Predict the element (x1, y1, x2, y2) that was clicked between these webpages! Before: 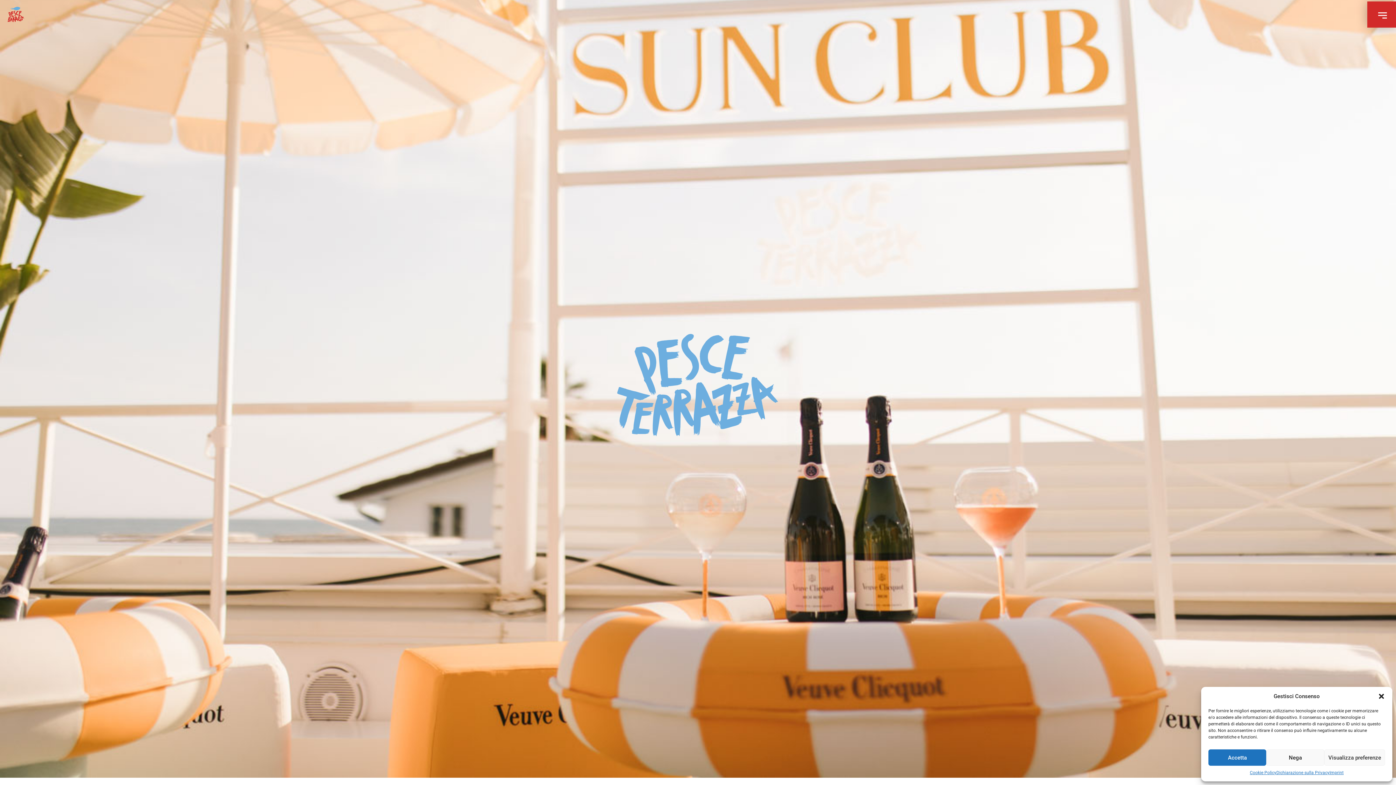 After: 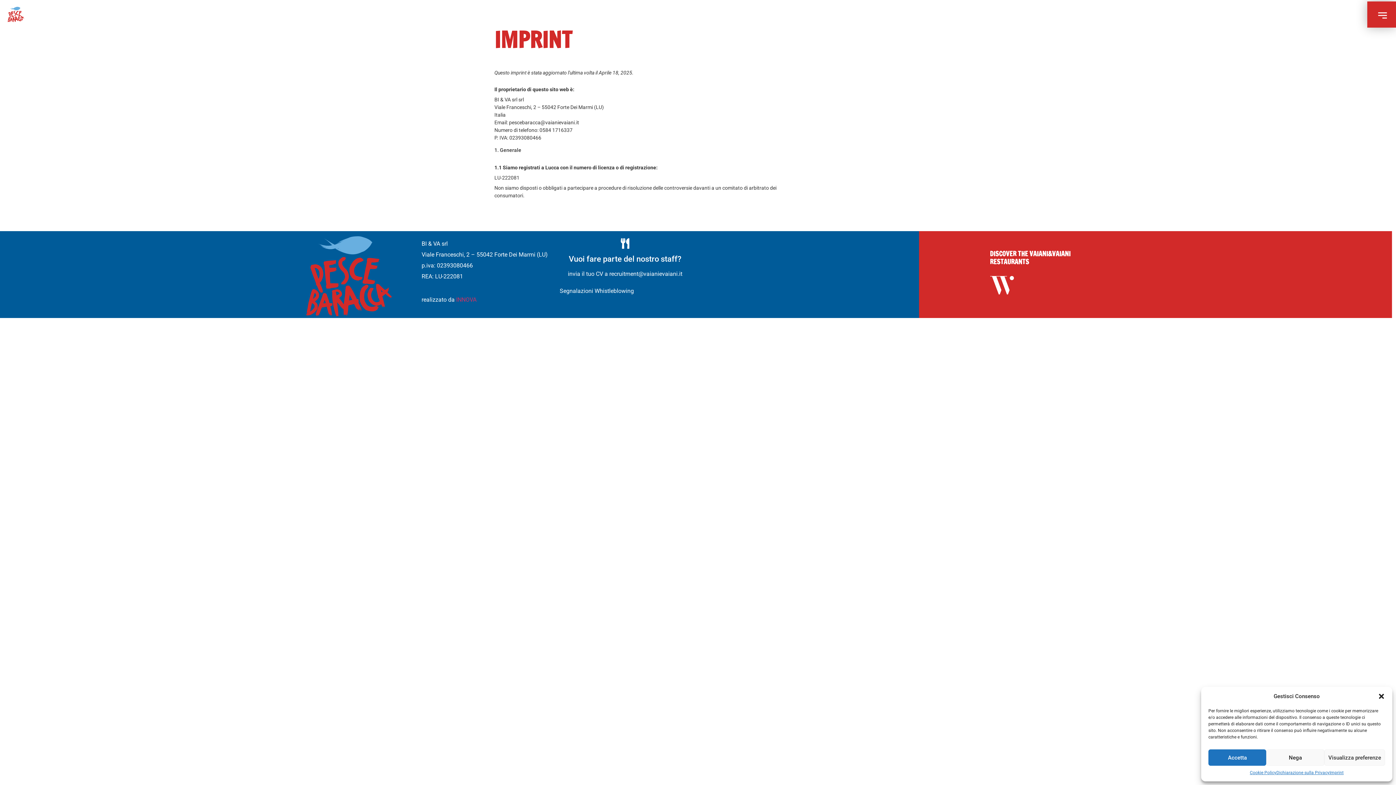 Action: label: Imprint bbox: (1329, 769, 1343, 776)